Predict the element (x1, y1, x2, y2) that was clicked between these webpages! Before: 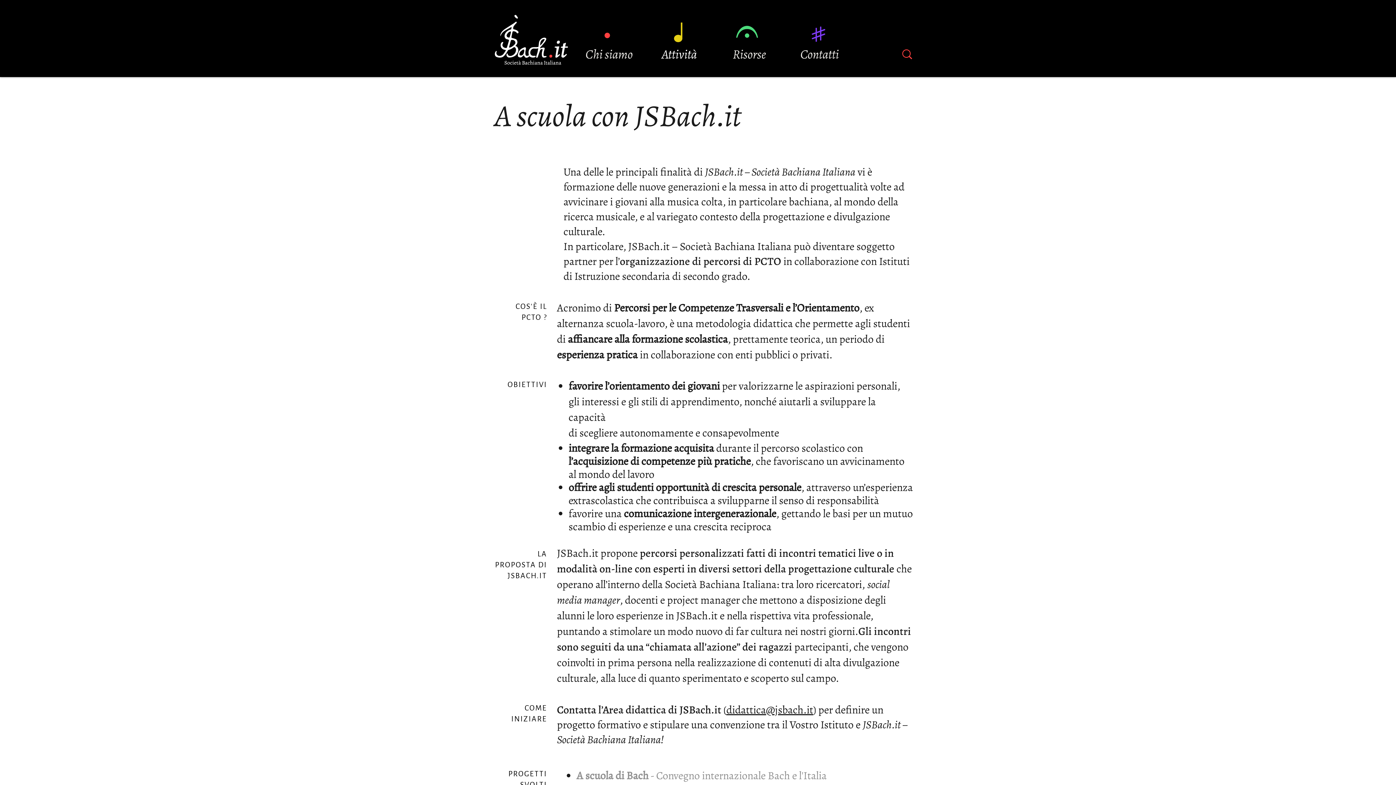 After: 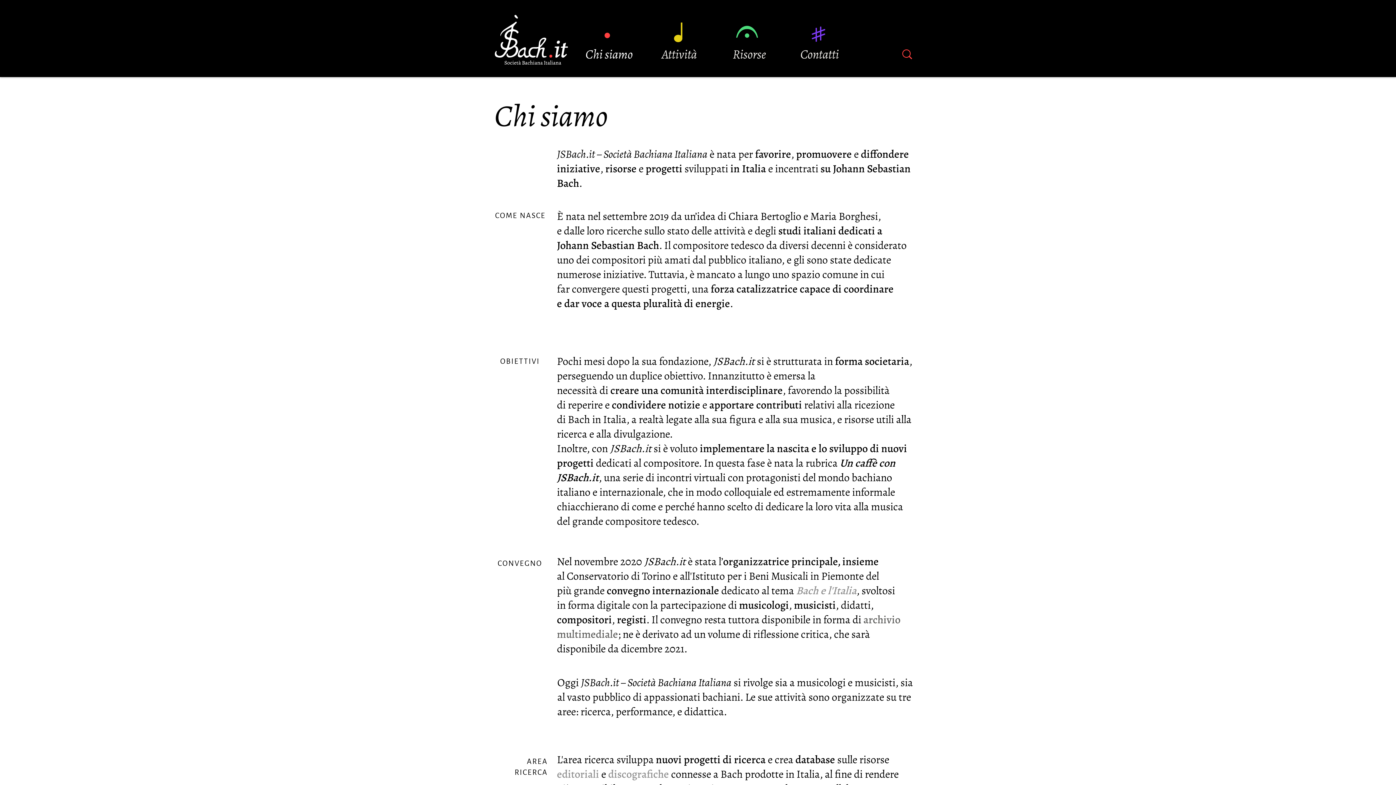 Action: bbox: (604, 32, 610, 38)